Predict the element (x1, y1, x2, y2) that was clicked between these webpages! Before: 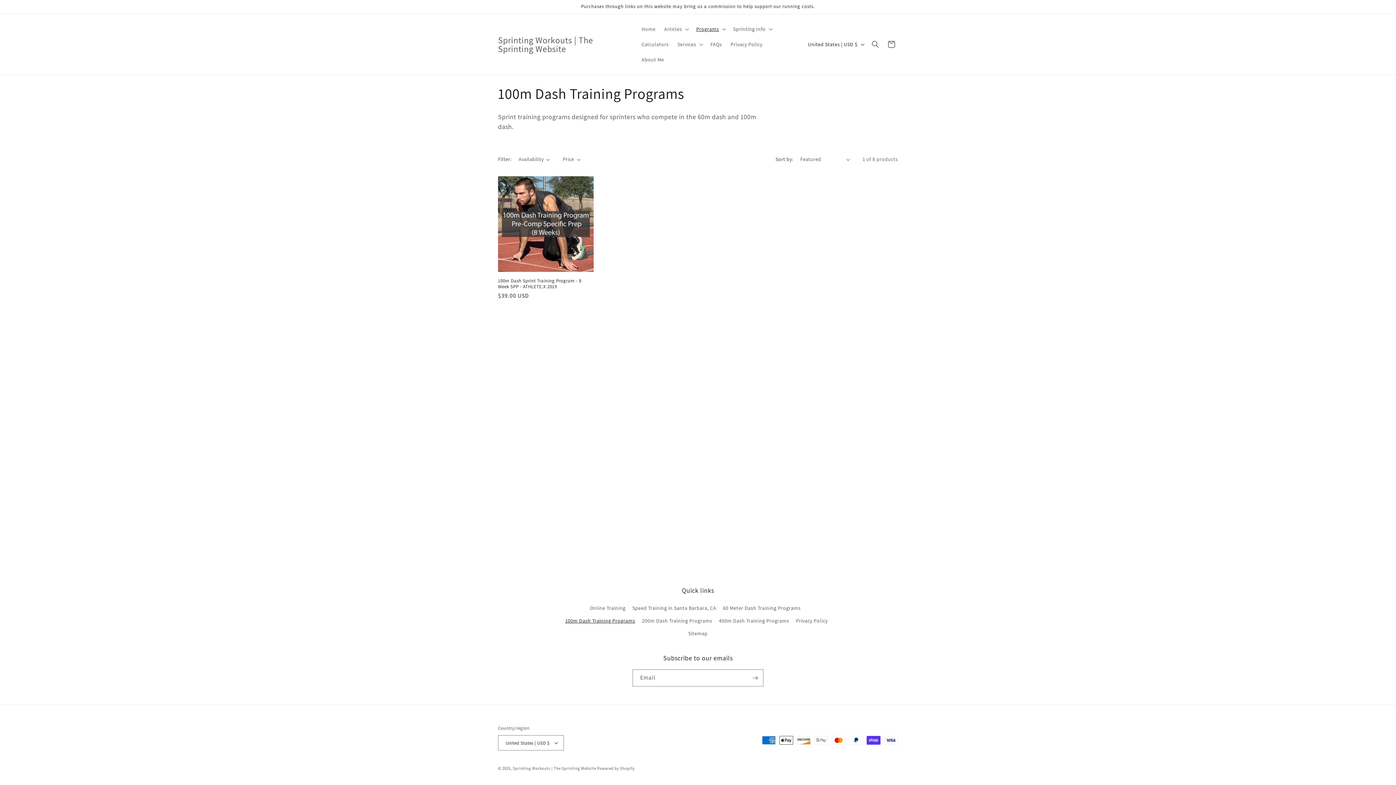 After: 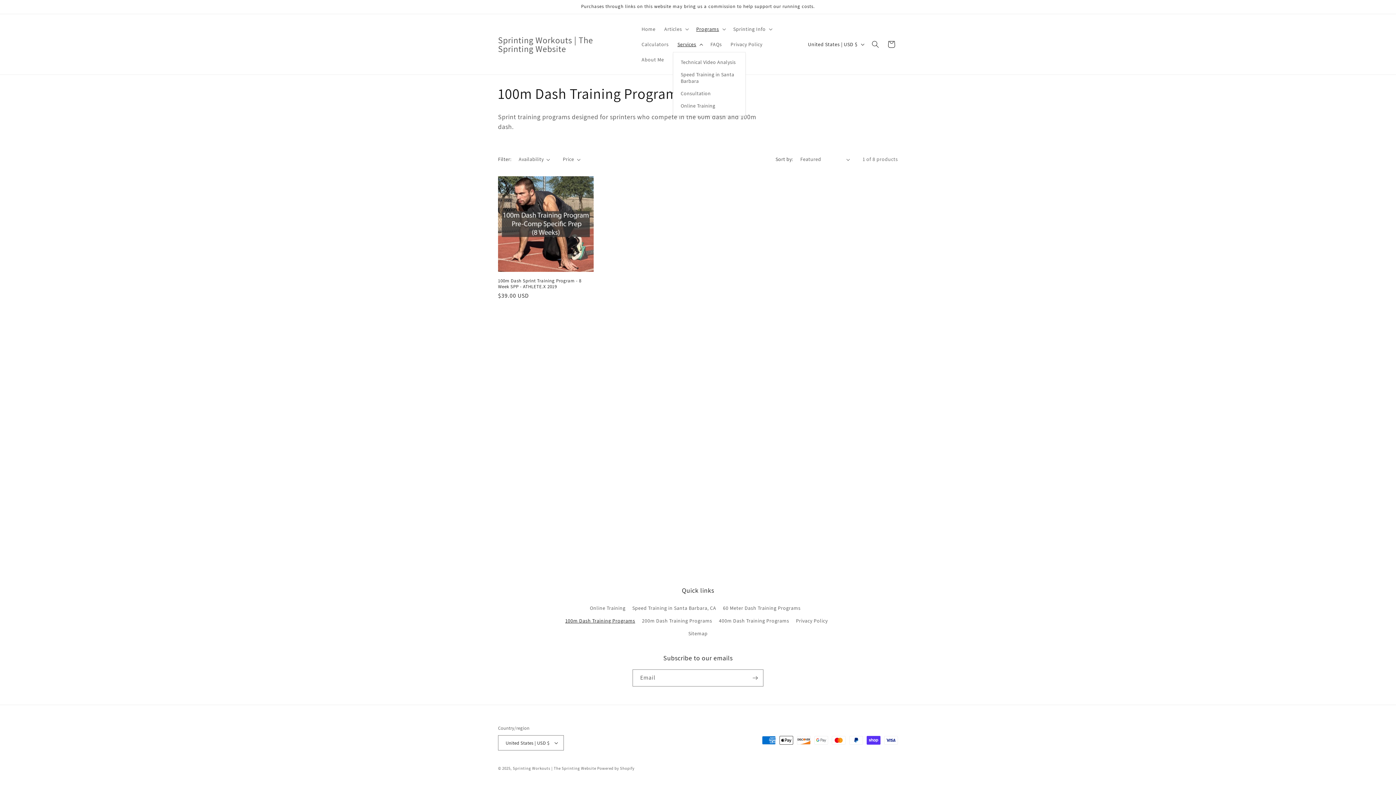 Action: label: Services bbox: (673, 36, 706, 52)